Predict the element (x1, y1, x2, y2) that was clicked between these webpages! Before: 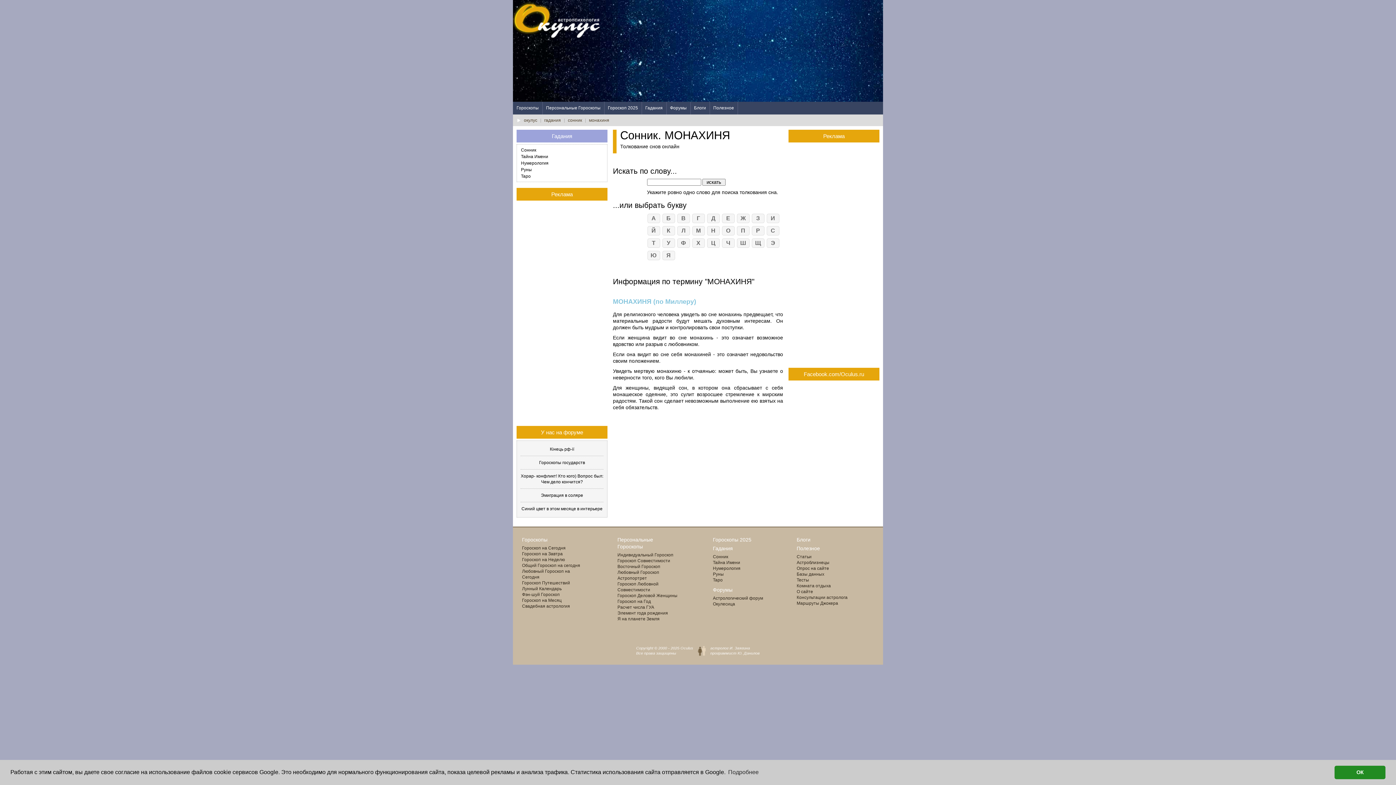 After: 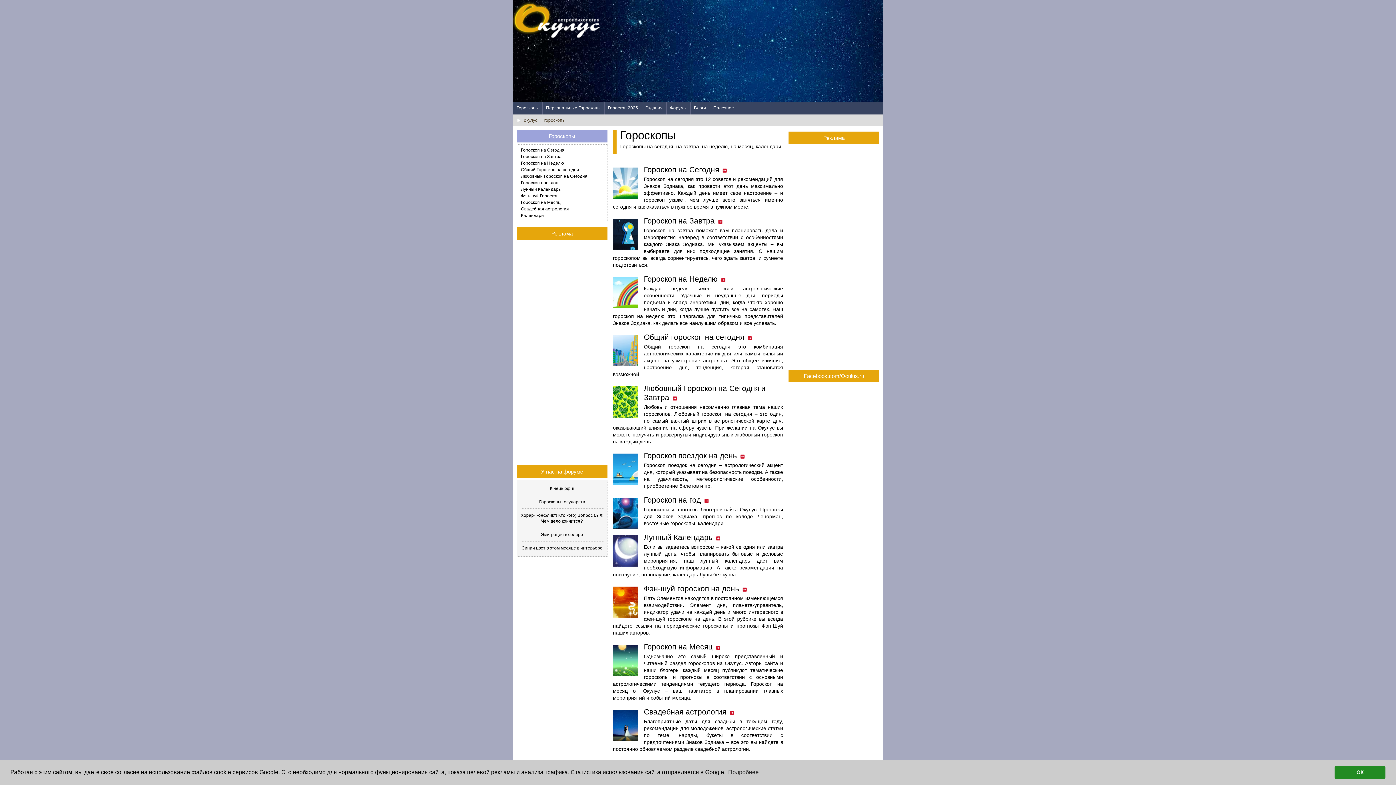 Action: bbox: (513, 101, 542, 114) label: Гороскопы